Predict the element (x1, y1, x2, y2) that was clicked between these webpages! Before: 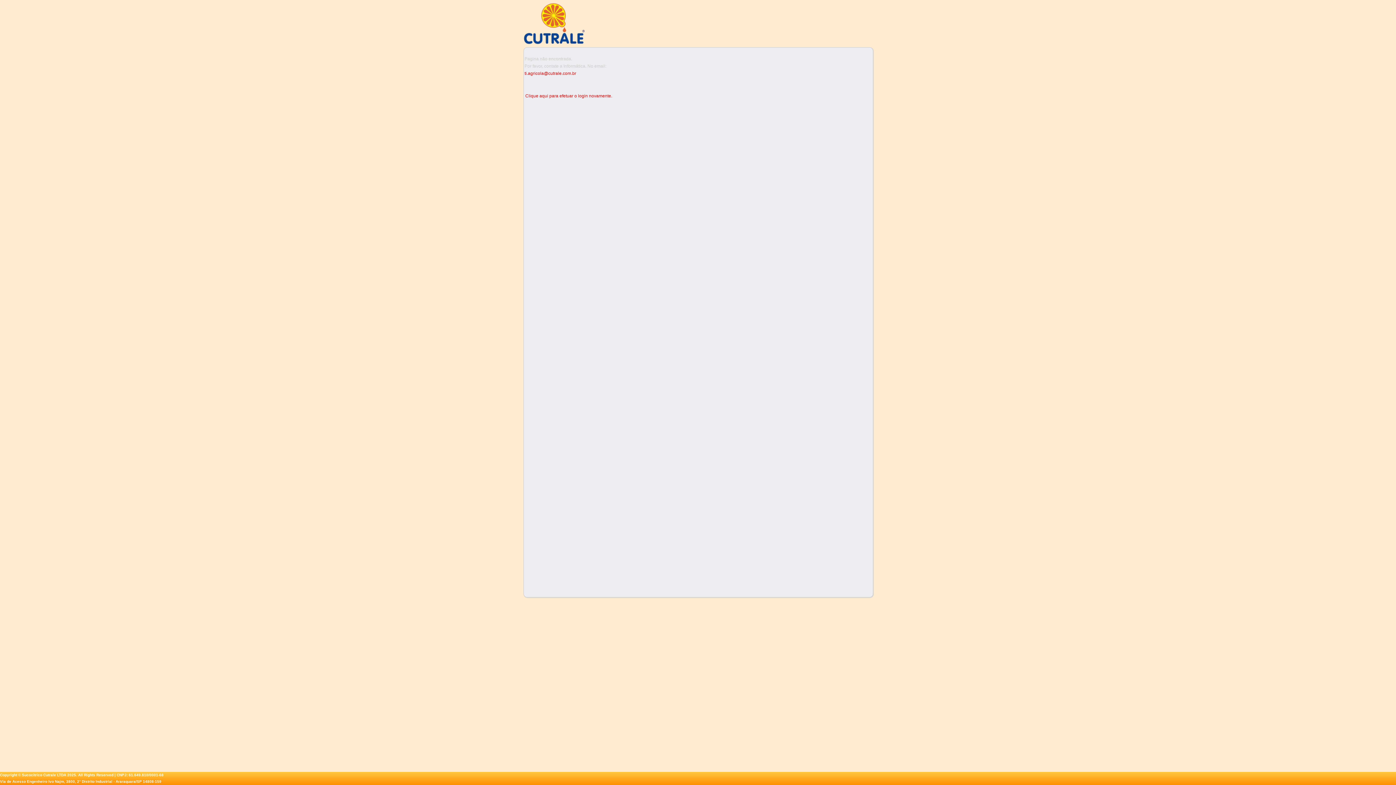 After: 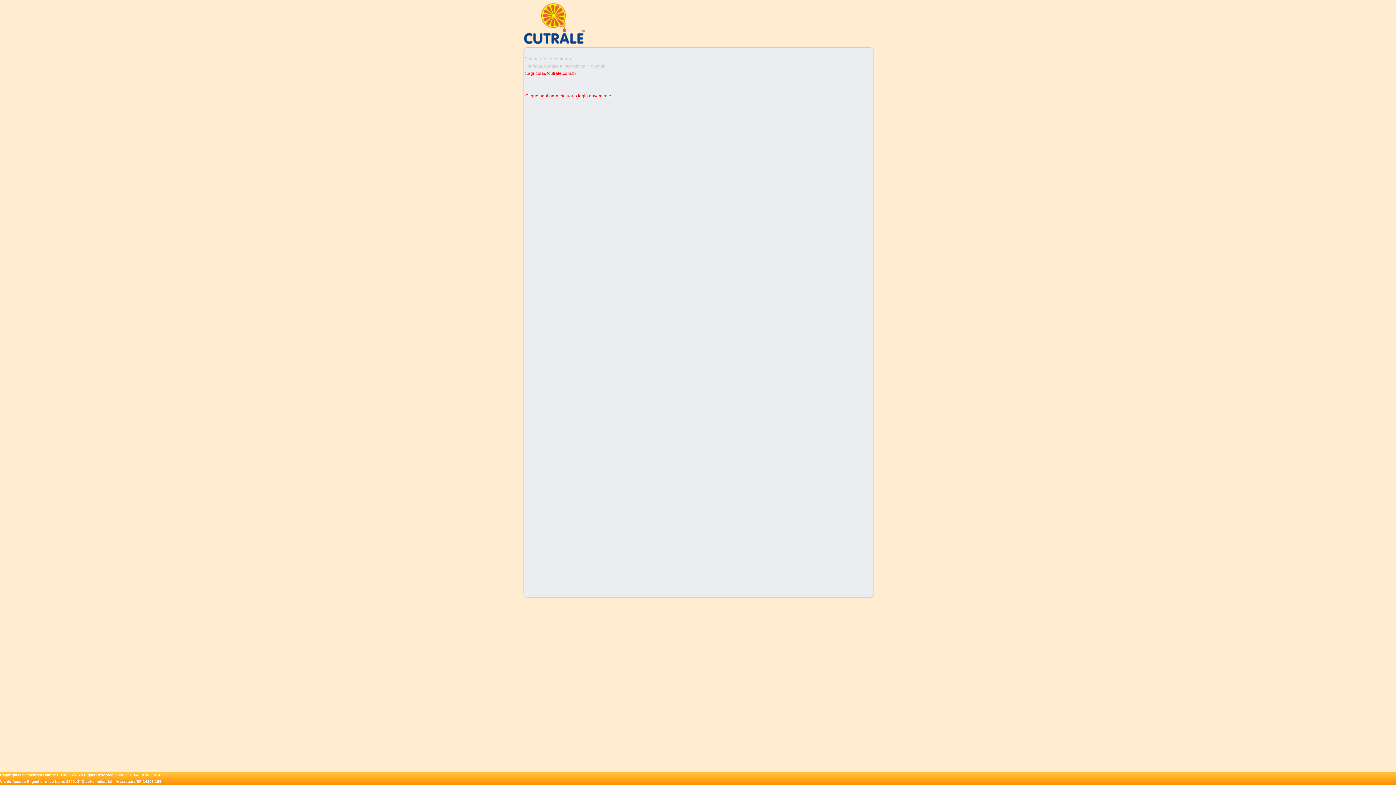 Action: bbox: (524, 70, 576, 76) label: ti.agricola@cutrale.com.br